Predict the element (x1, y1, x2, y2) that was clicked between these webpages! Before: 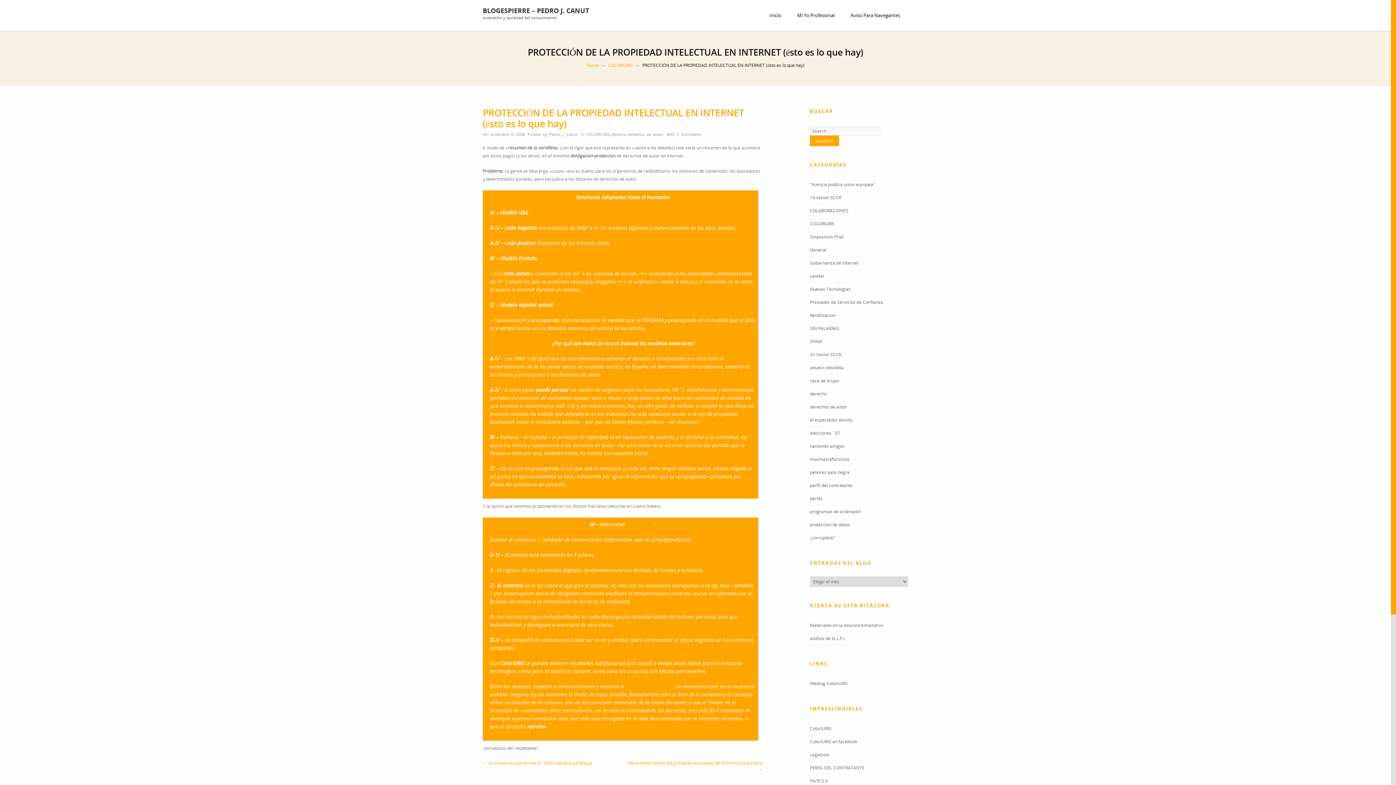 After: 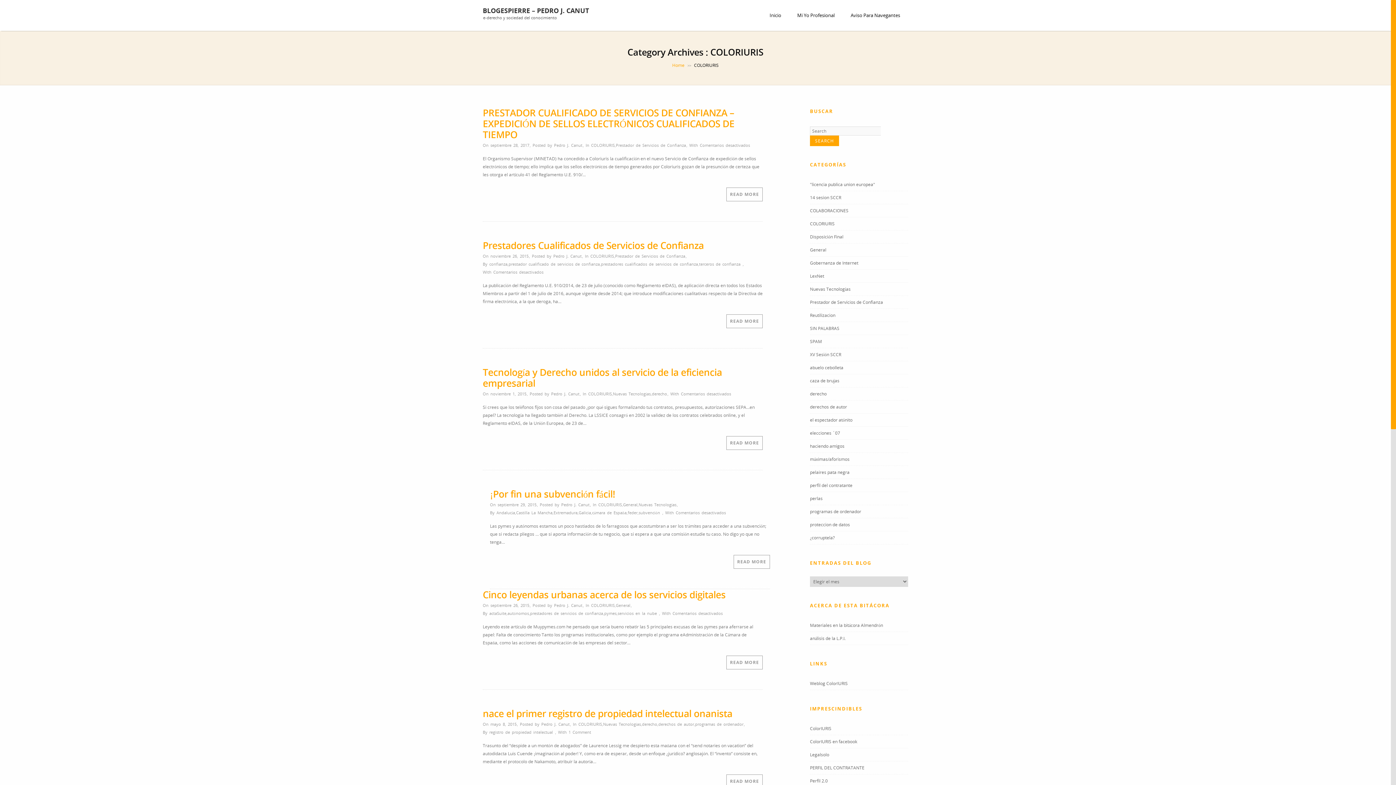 Action: bbox: (810, 220, 834, 226) label: COLORIURIS